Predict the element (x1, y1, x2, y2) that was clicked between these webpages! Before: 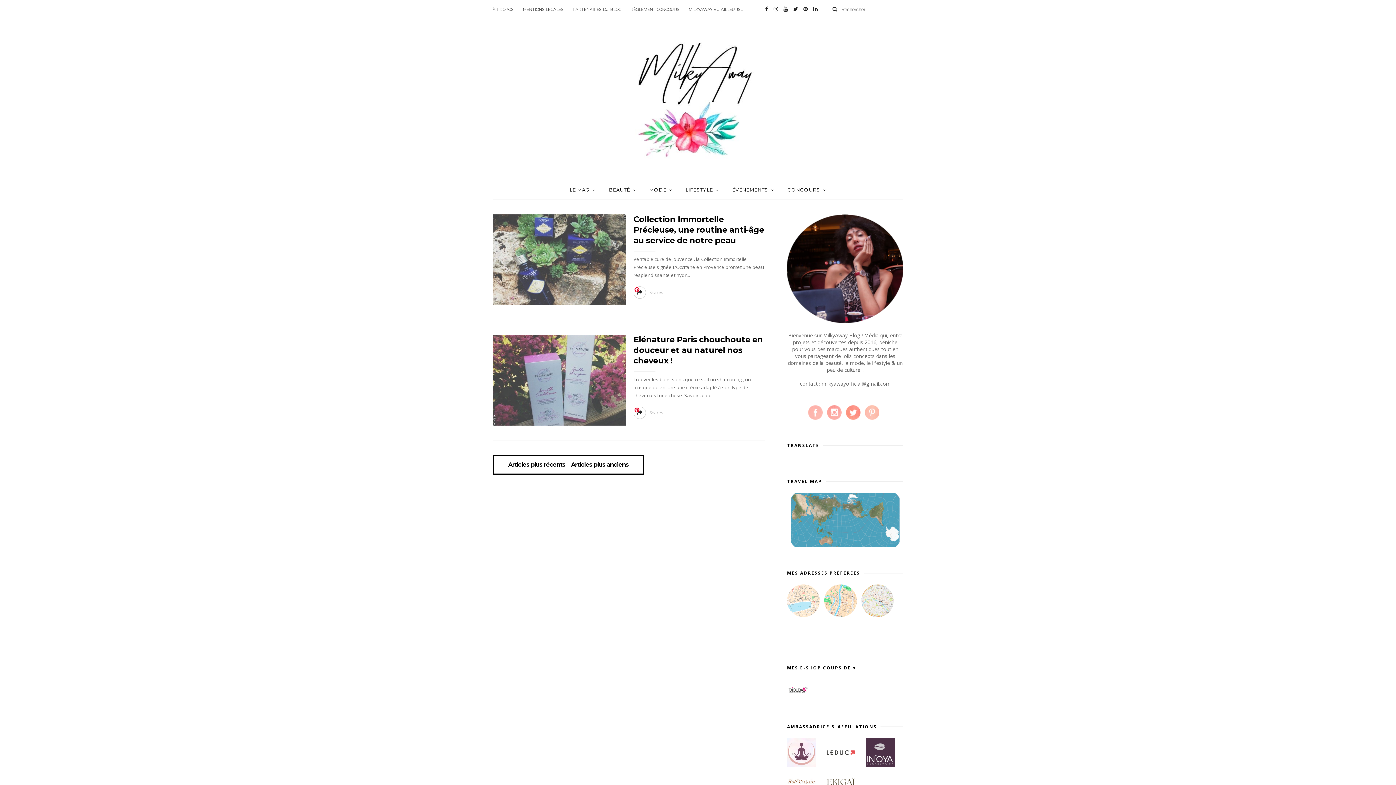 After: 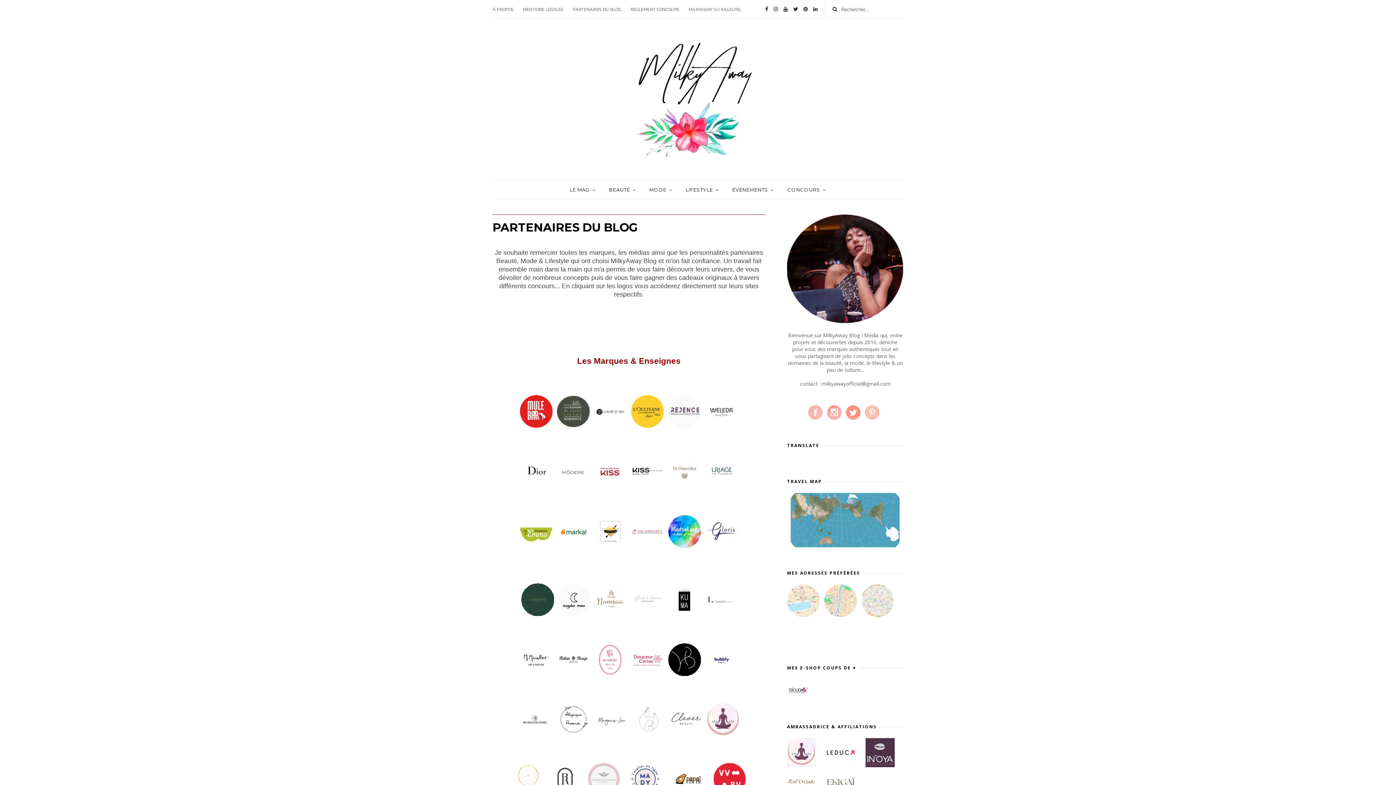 Action: label: PARTENAIRES DU BLOG bbox: (572, 0, 621, 18)